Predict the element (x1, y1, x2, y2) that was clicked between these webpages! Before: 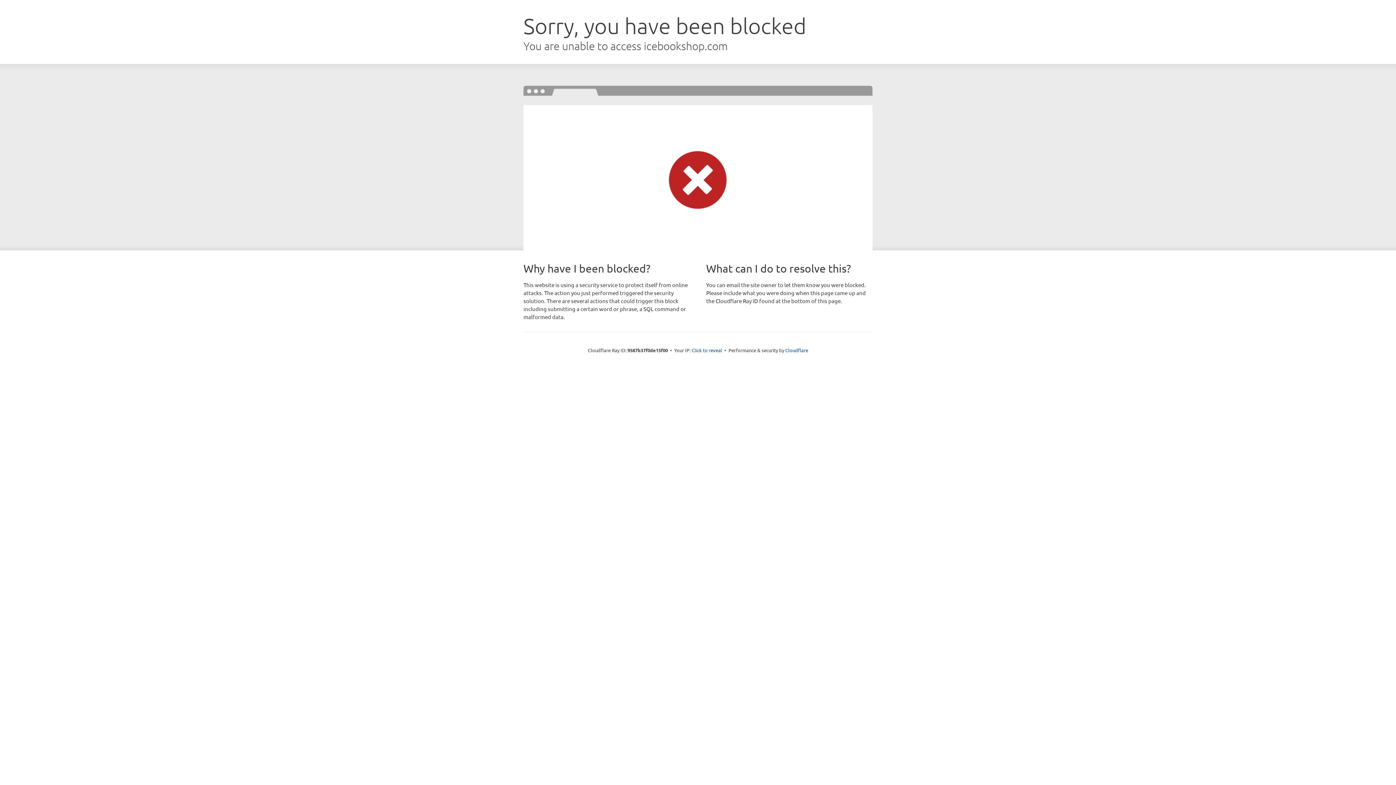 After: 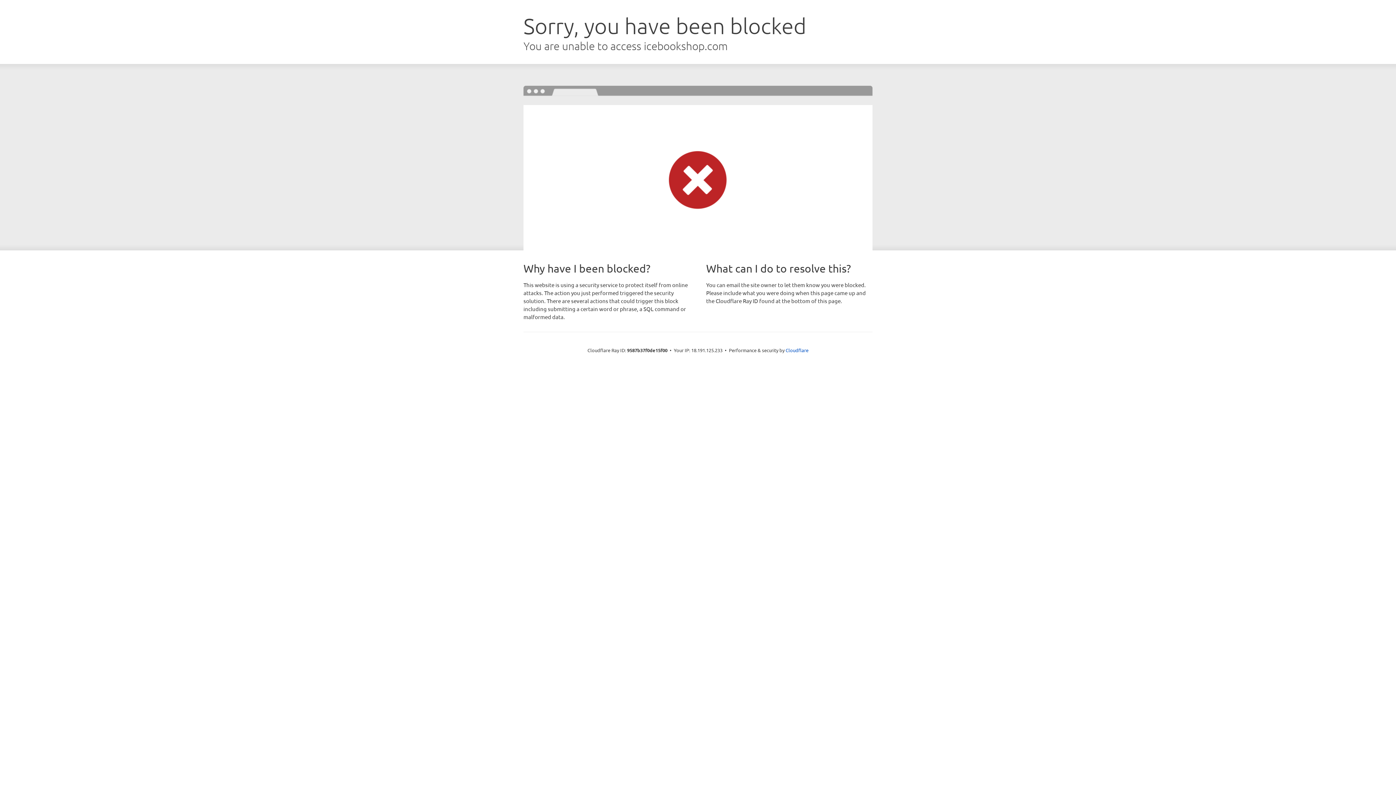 Action: label: Click to reveal bbox: (691, 346, 722, 353)